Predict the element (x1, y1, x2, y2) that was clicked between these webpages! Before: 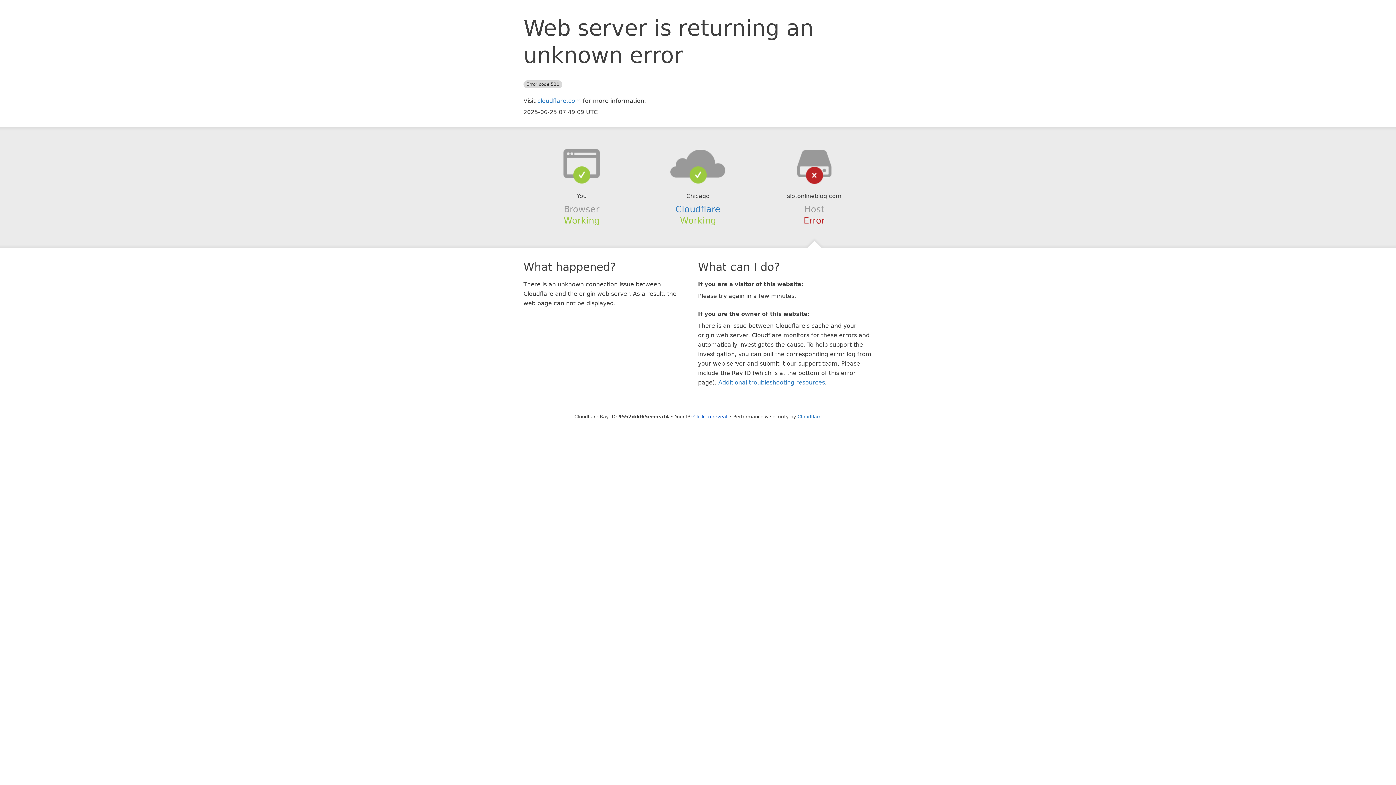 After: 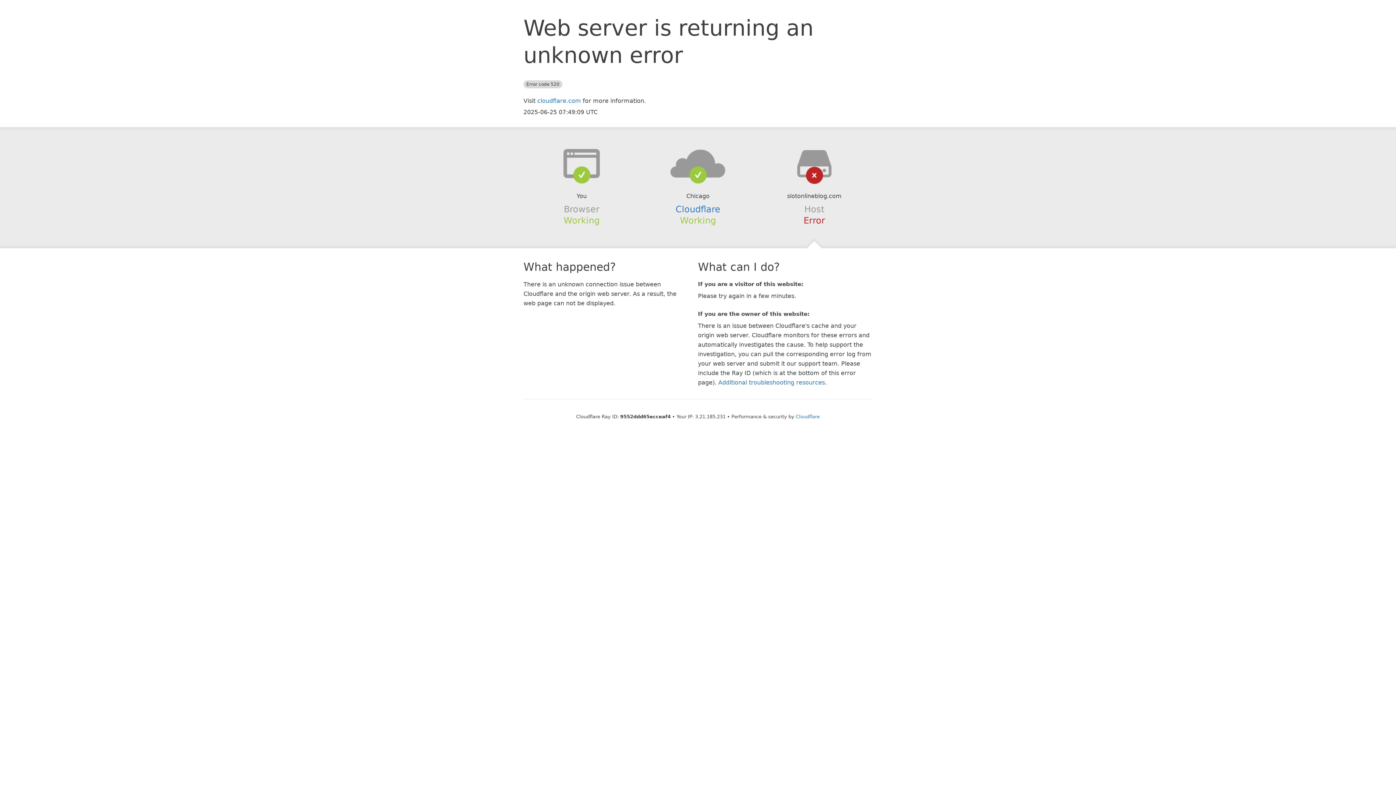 Action: bbox: (693, 414, 727, 419) label: Click to reveal